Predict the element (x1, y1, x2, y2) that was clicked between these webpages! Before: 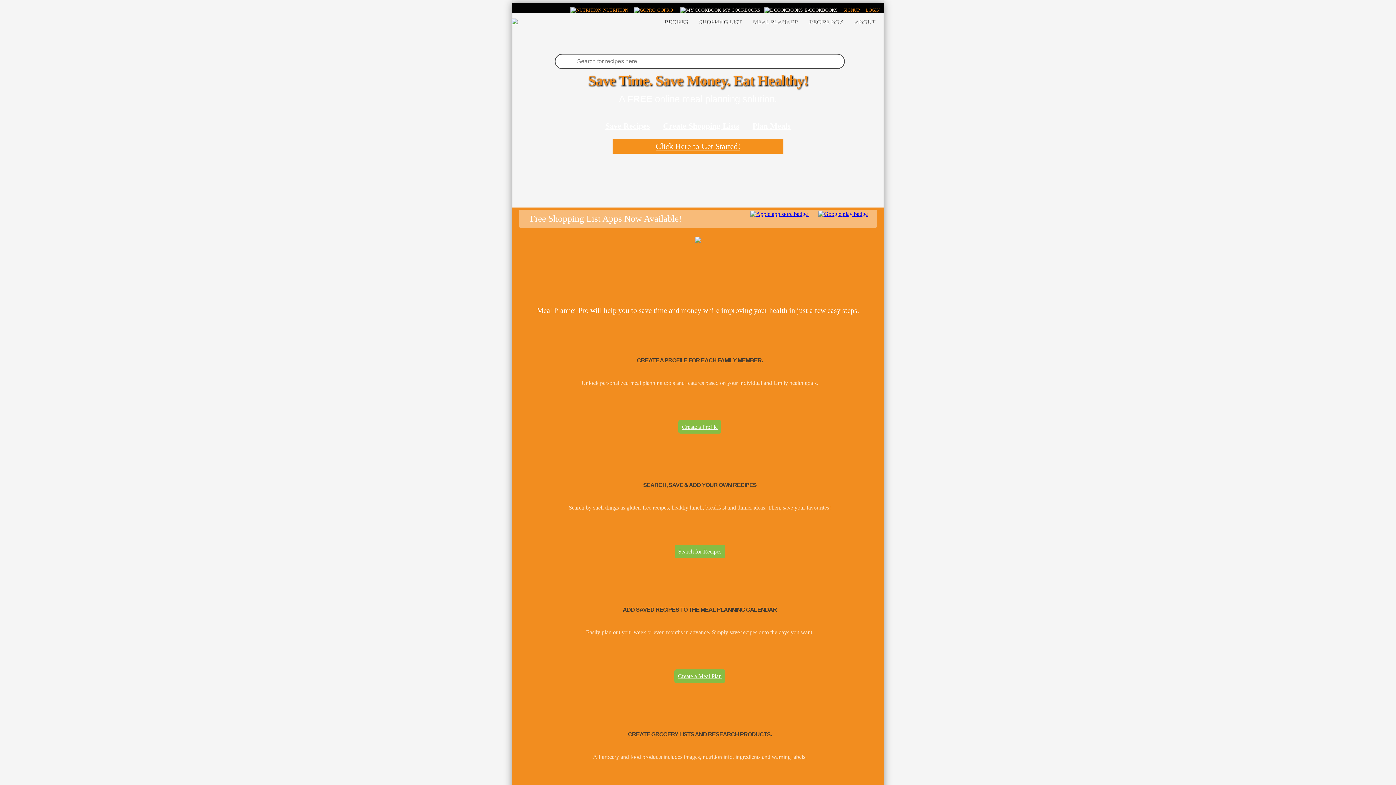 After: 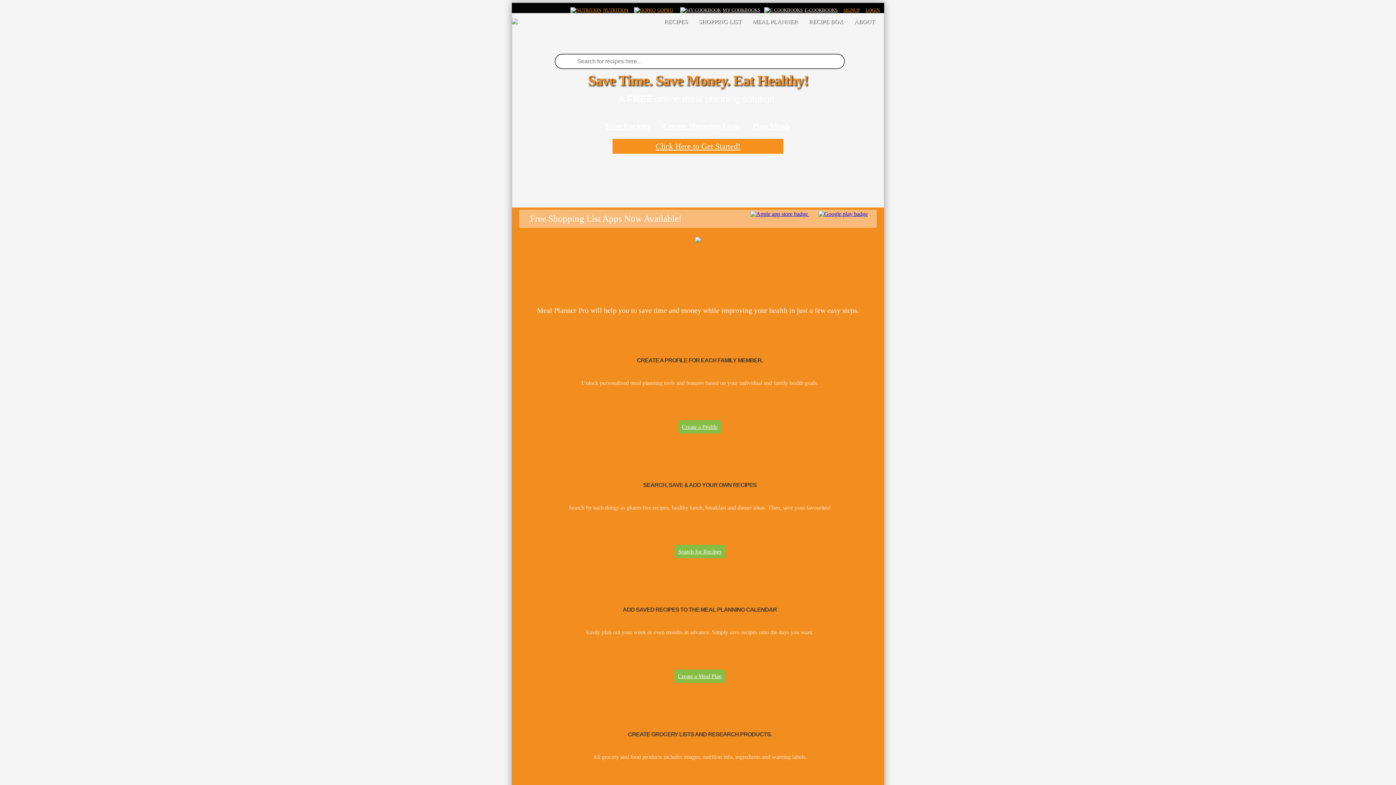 Action: bbox: (809, 210, 877, 217)